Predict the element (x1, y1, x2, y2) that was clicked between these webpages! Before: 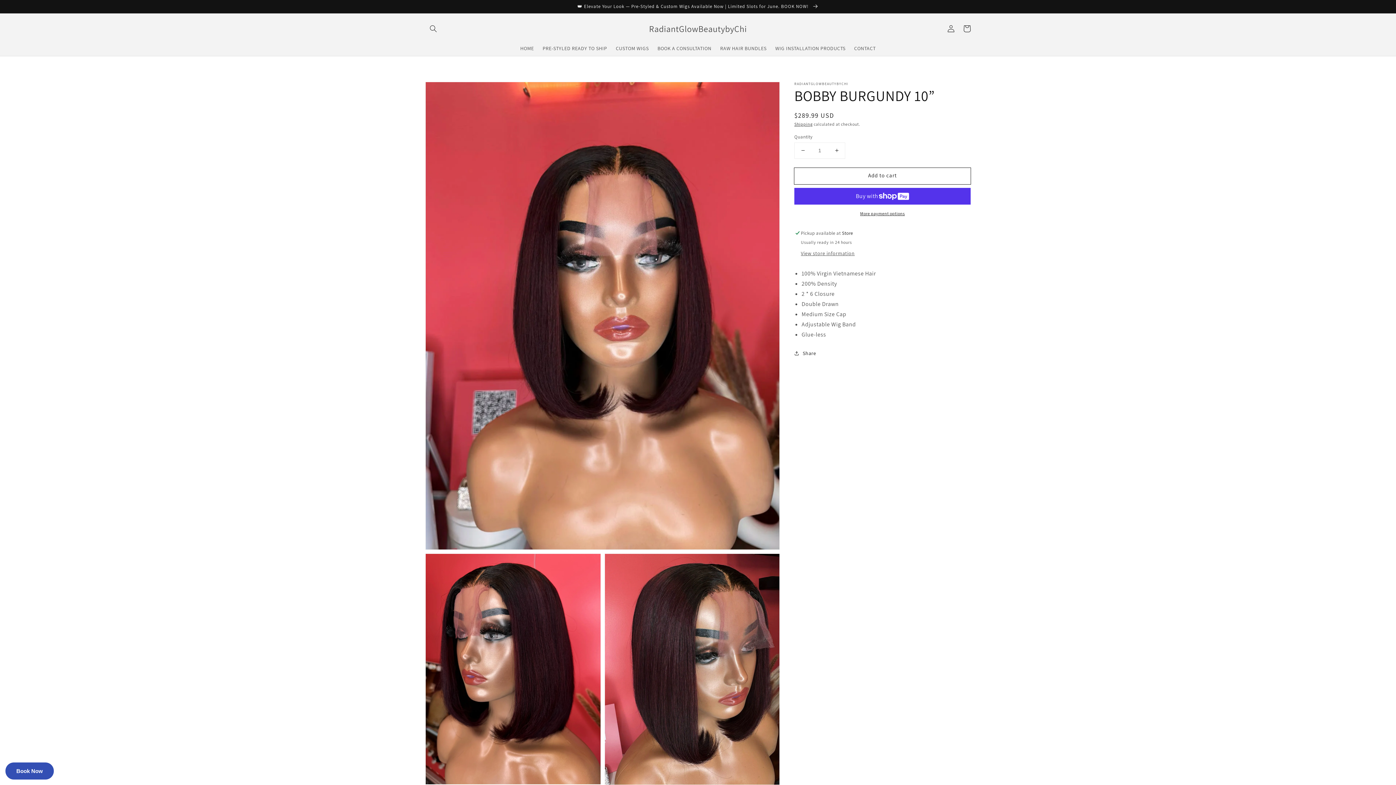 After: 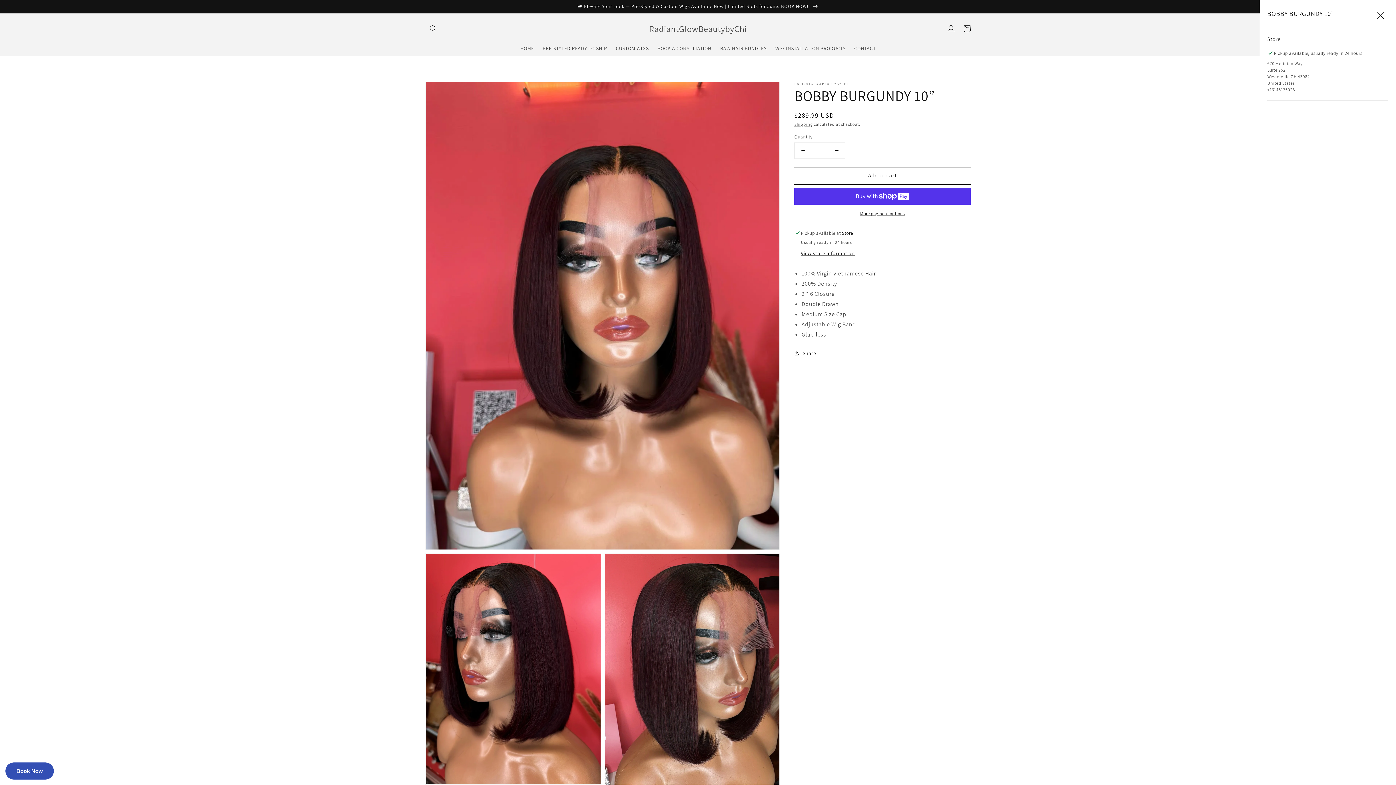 Action: label: View store information bbox: (801, 250, 854, 257)